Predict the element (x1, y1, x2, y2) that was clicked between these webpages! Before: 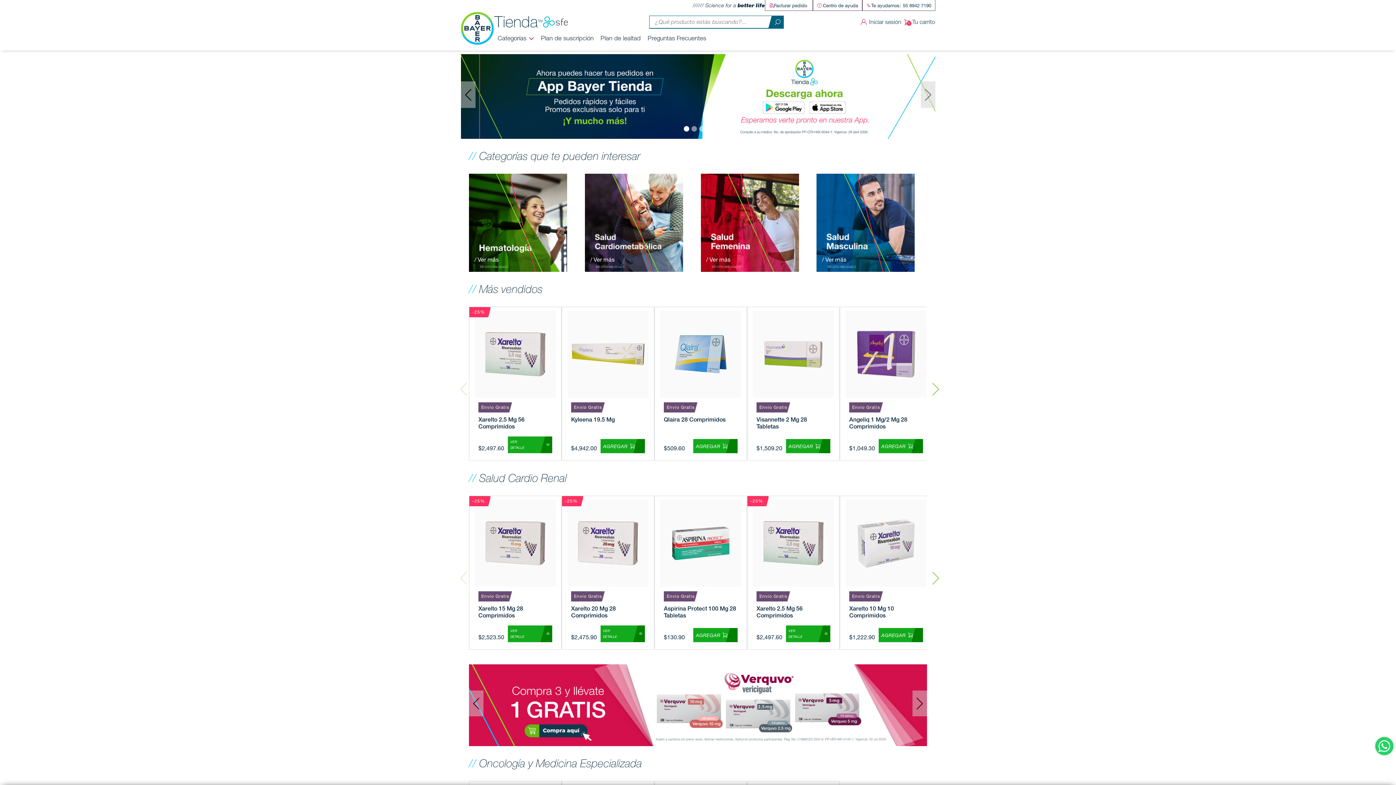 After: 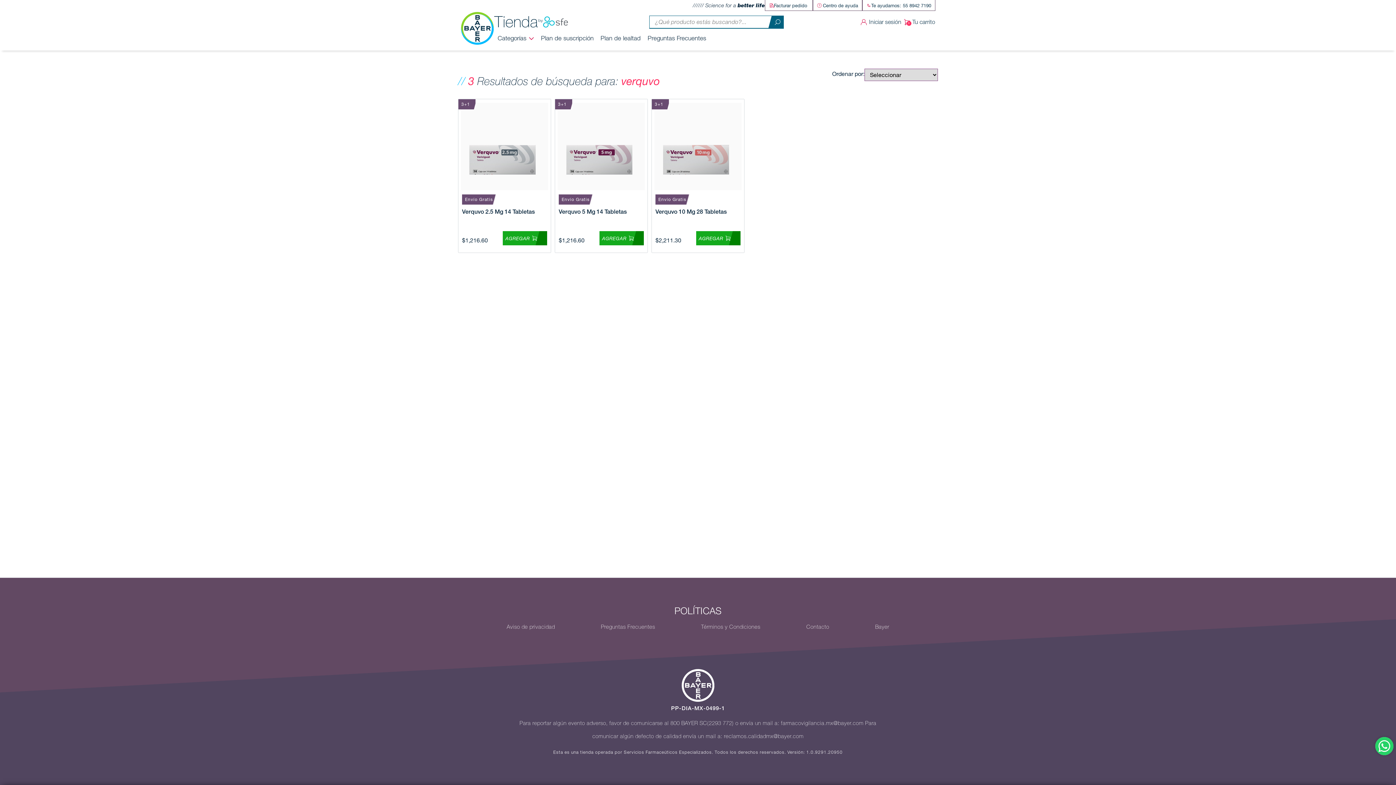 Action: bbox: (469, 701, 927, 708)